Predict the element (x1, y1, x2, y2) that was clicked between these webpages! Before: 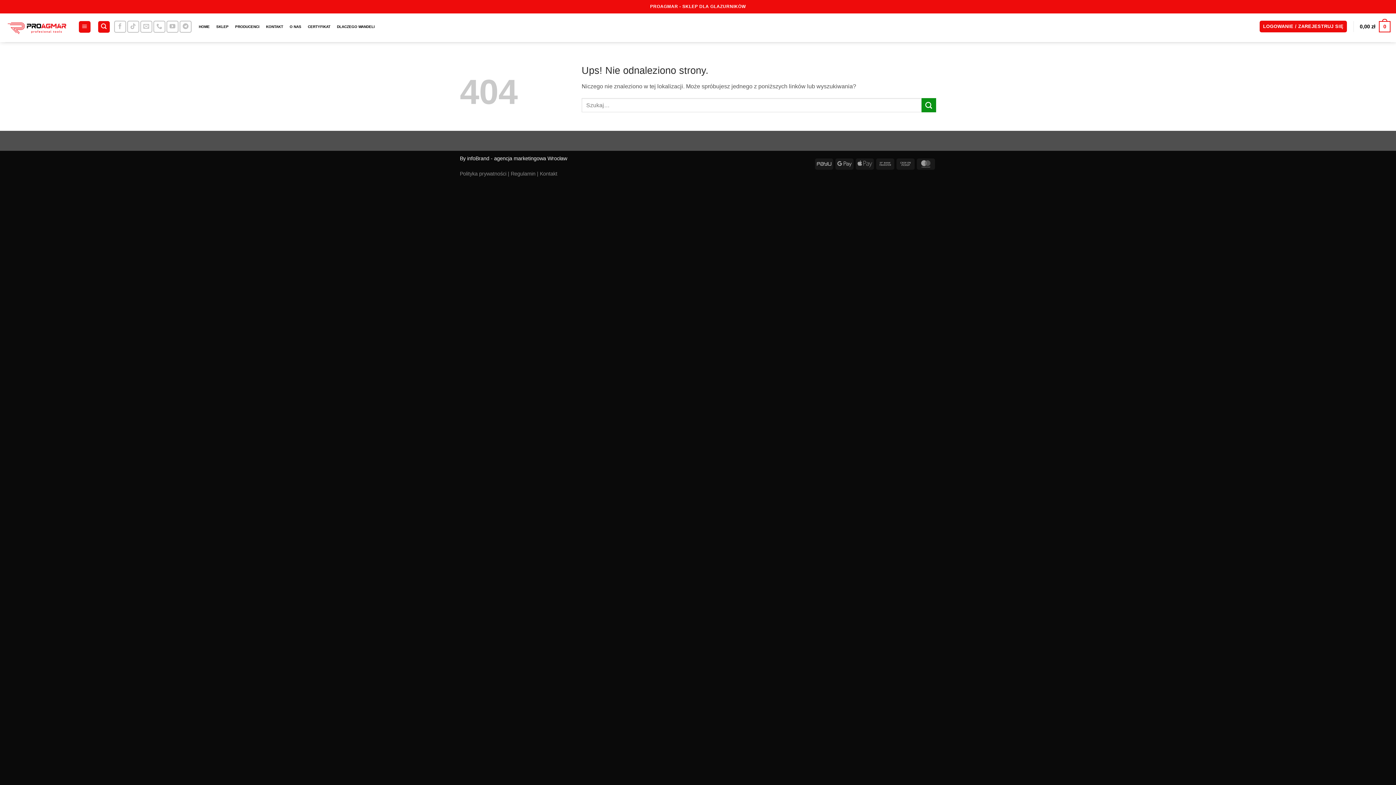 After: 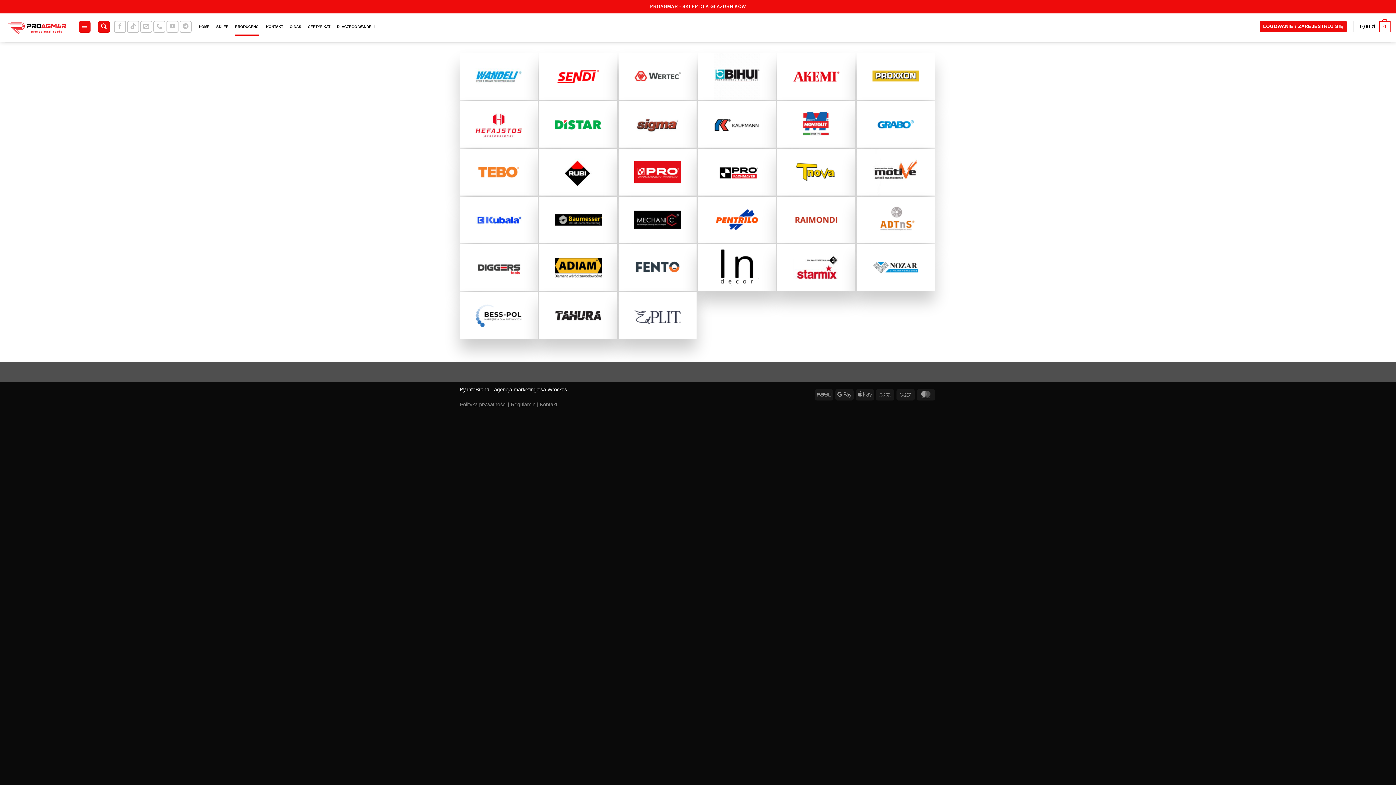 Action: bbox: (235, 17, 259, 35) label: PRODUCENCI